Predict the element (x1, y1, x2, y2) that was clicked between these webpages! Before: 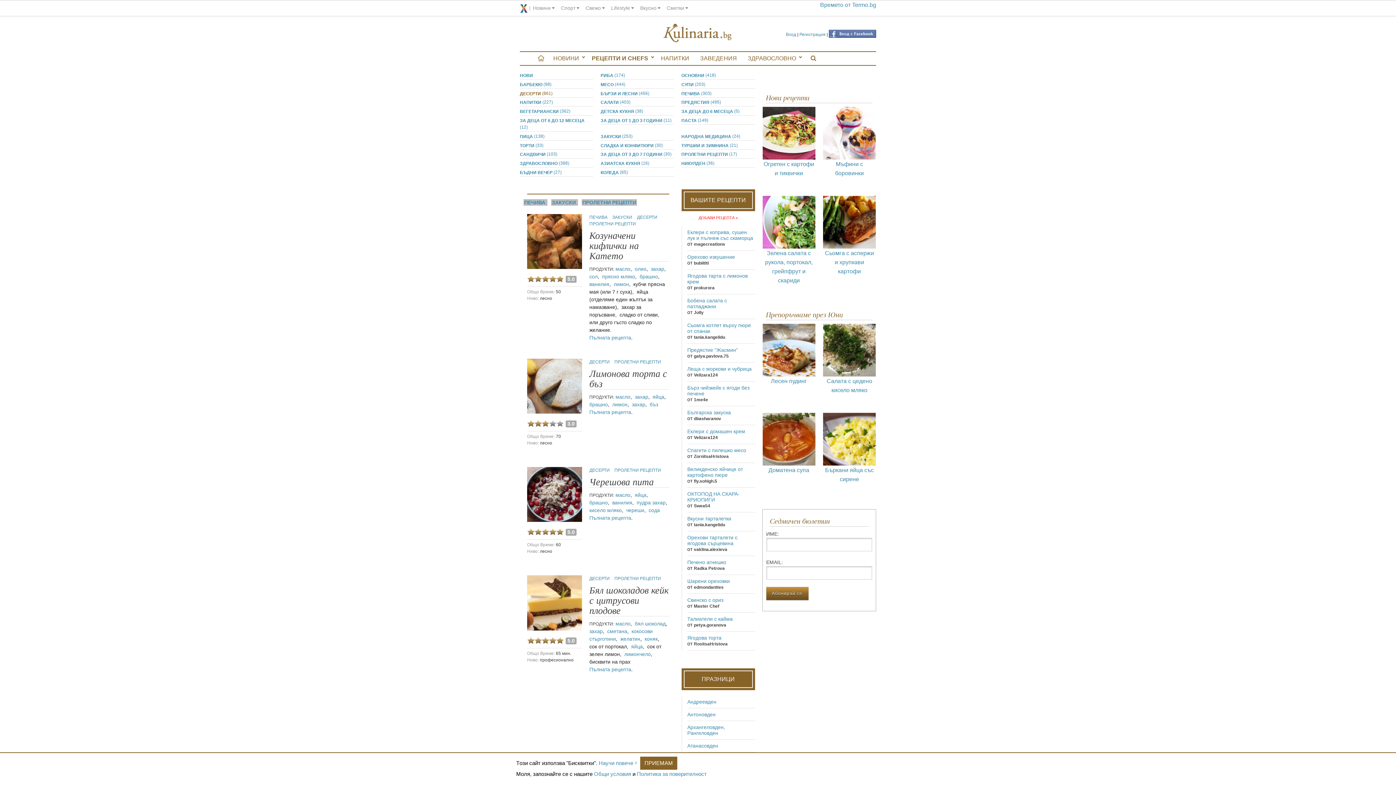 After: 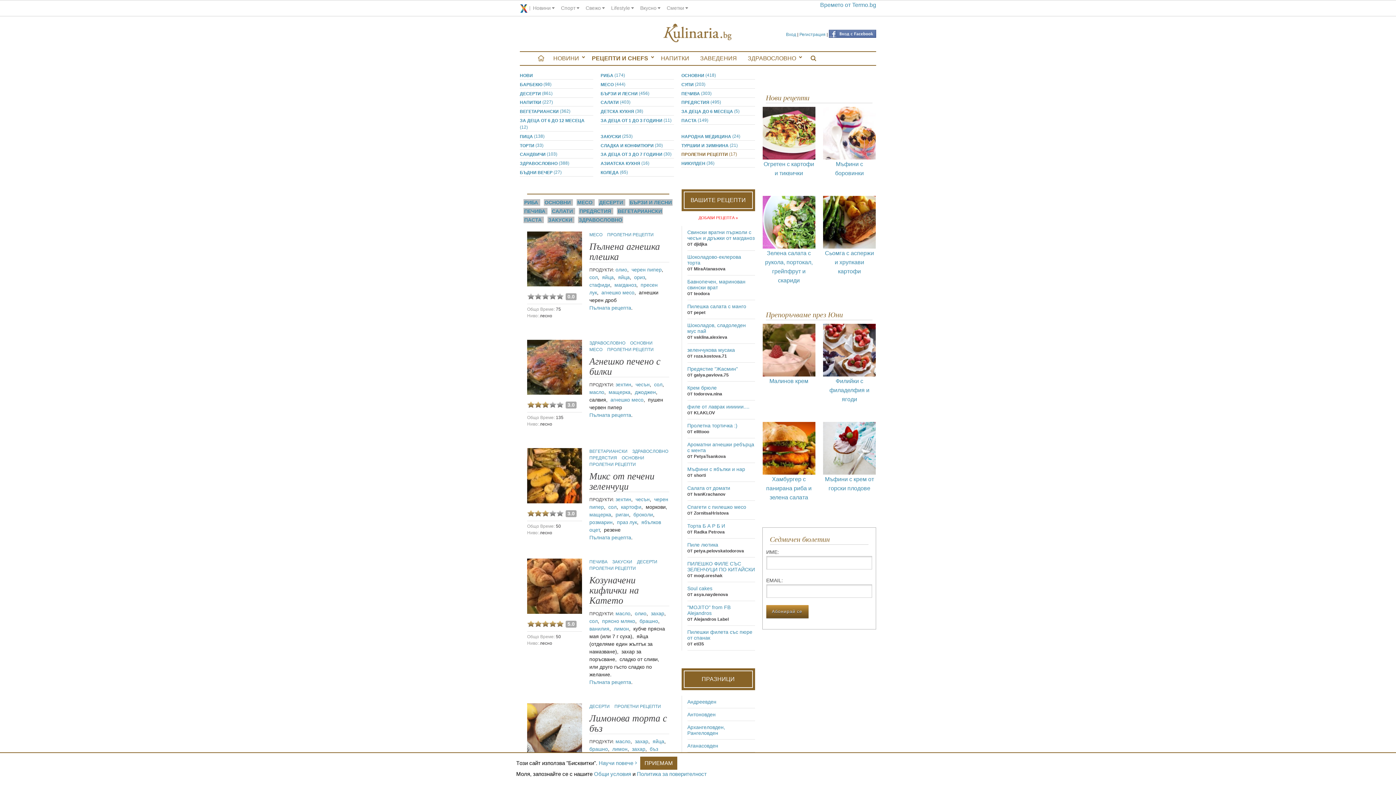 Action: bbox: (614, 359, 661, 364) label: ПРОЛЕТНИ РЕЦЕПТИ